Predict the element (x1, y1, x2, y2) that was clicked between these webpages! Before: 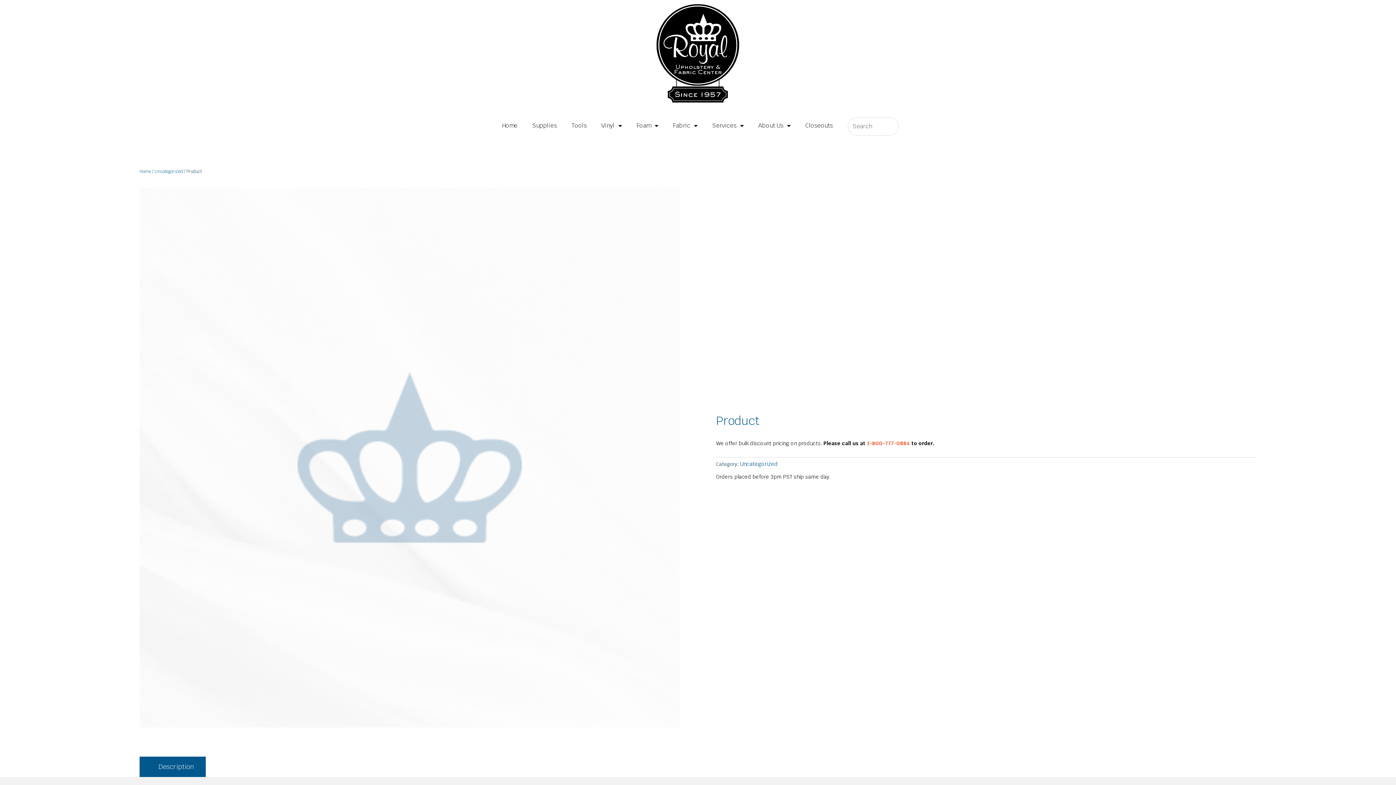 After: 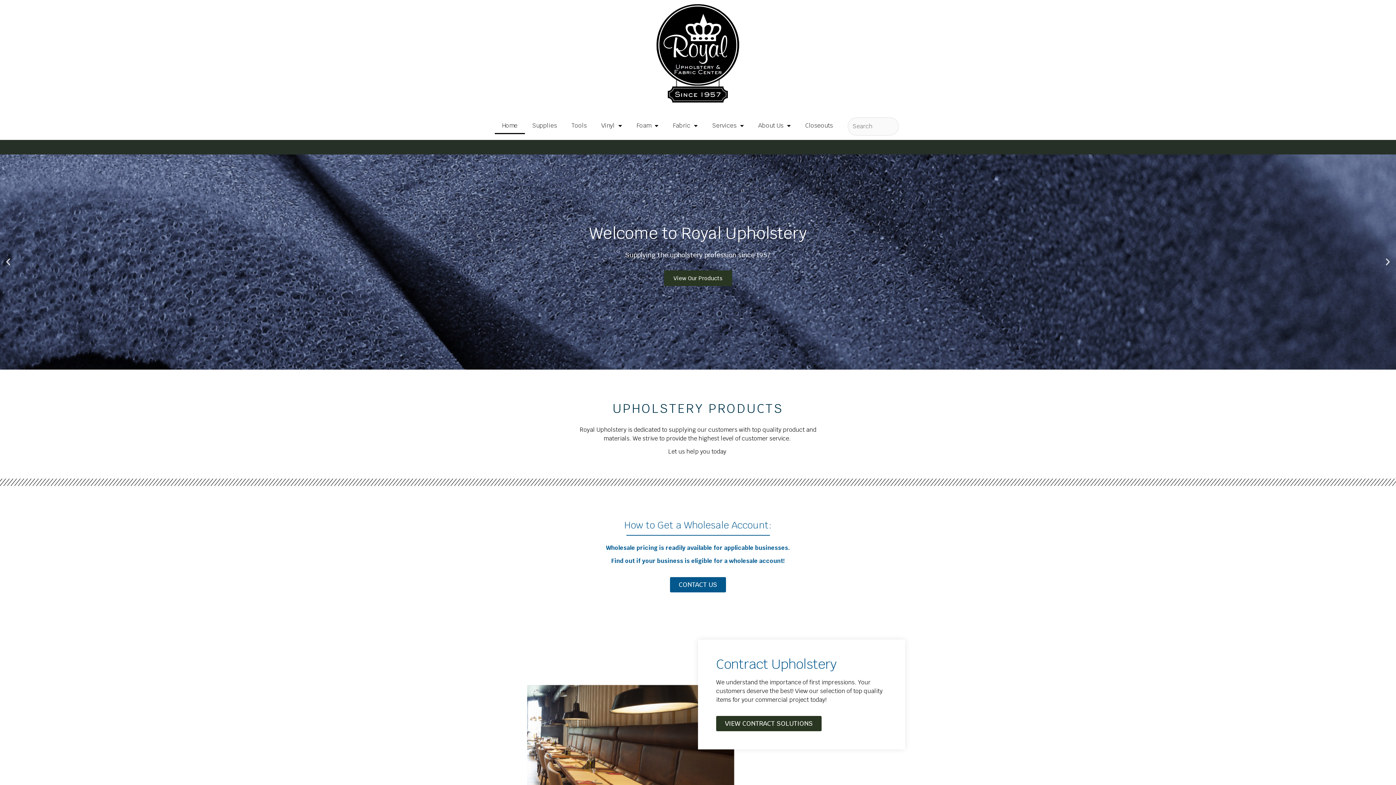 Action: bbox: (494, 117, 525, 134) label: Home